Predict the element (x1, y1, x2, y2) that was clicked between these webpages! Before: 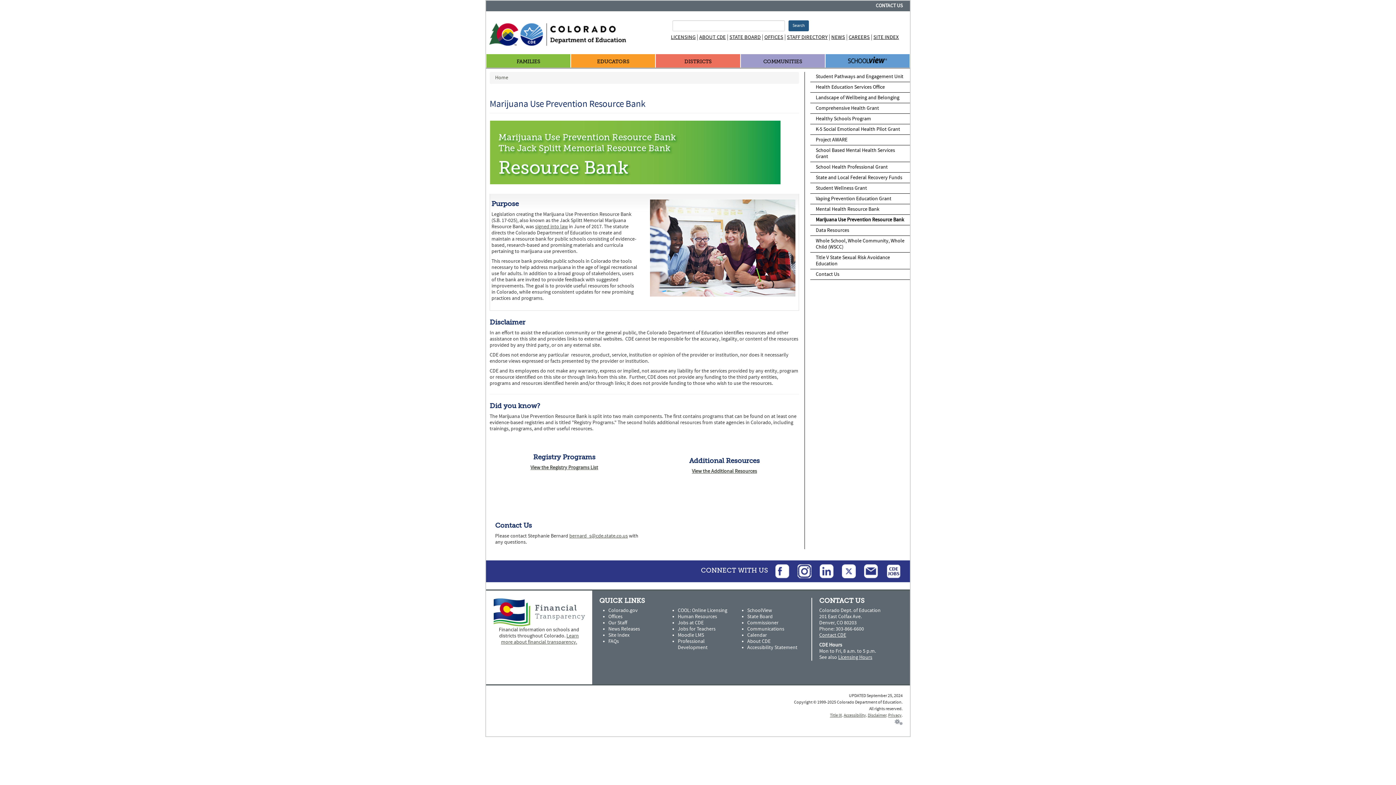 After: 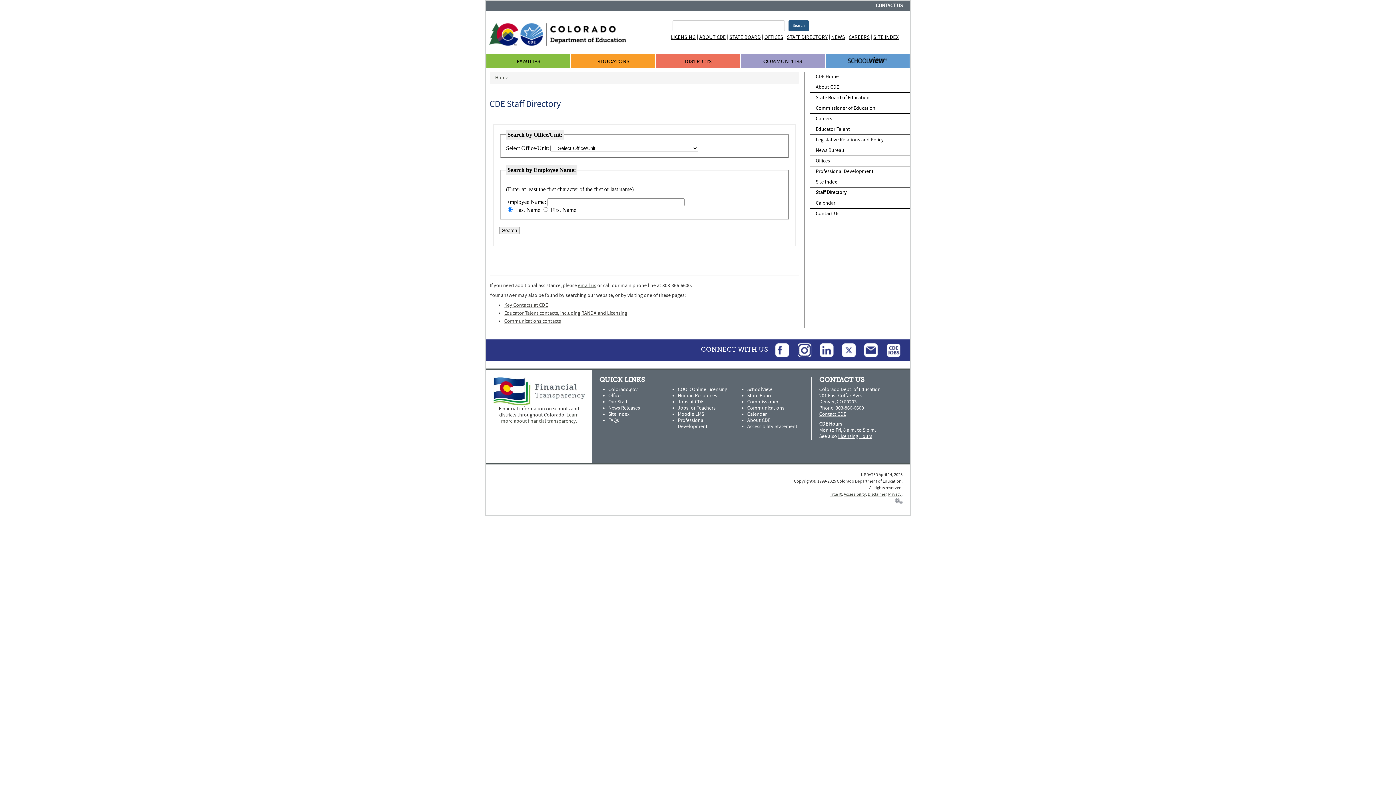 Action: label: STAFF DIRECTORY bbox: (787, 33, 827, 40)